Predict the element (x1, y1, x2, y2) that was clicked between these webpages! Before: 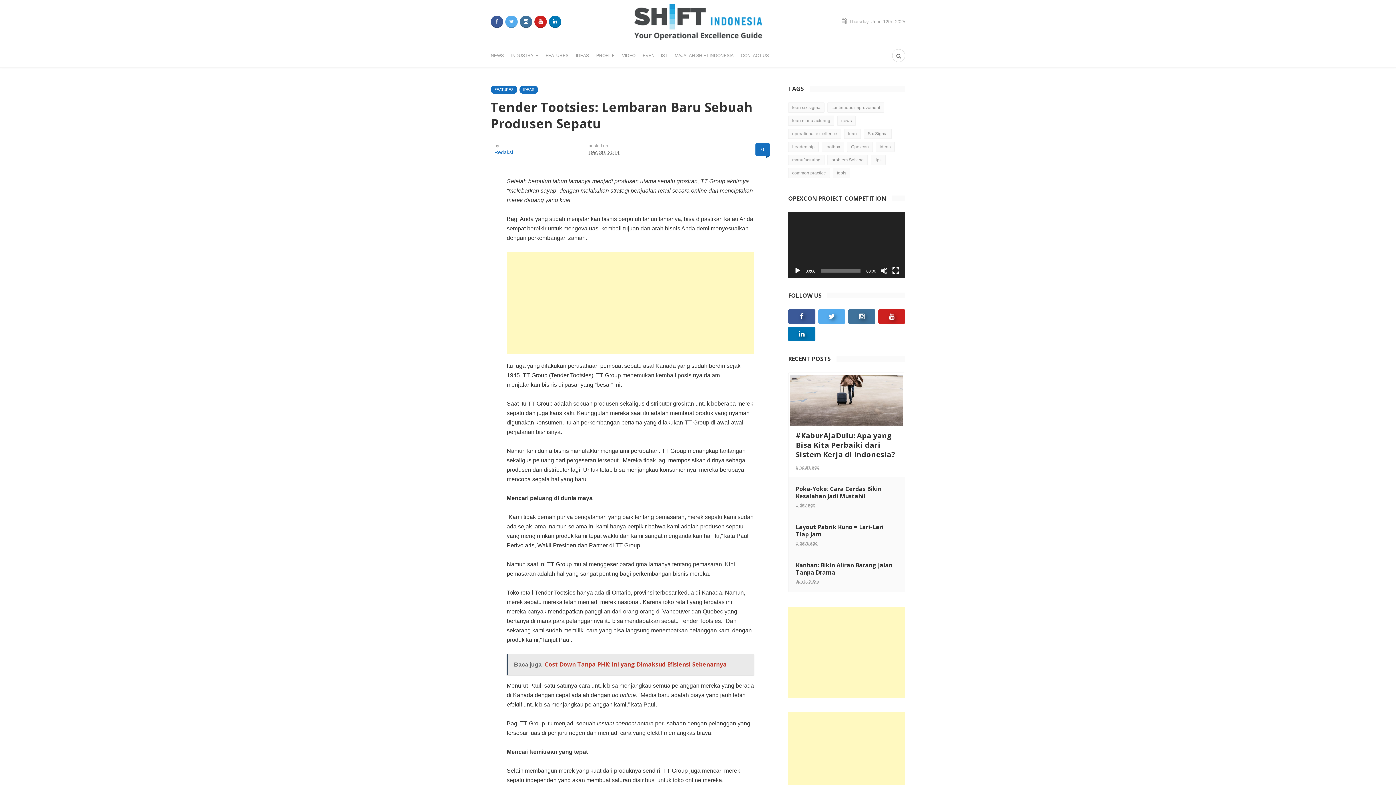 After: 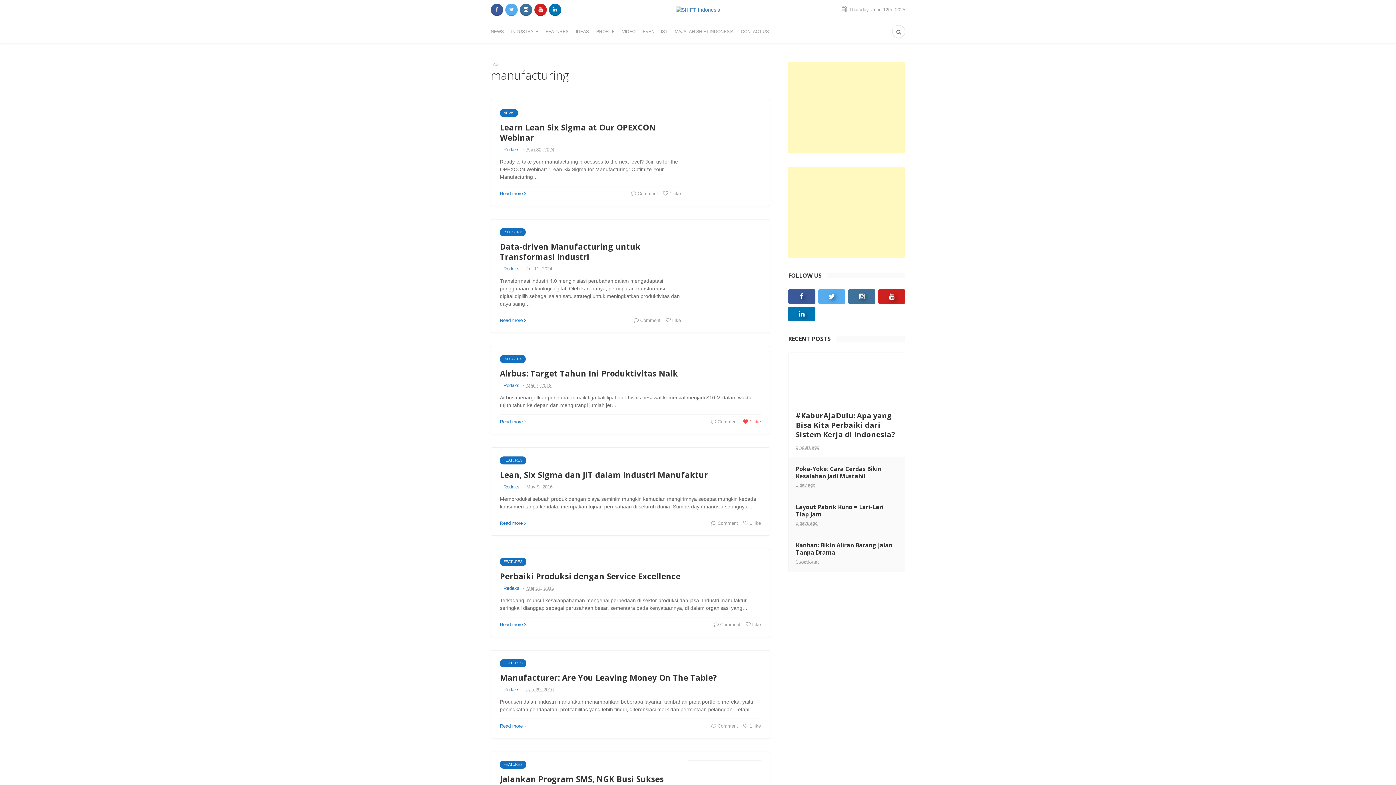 Action: bbox: (788, 154, 824, 165) label: manufacturing